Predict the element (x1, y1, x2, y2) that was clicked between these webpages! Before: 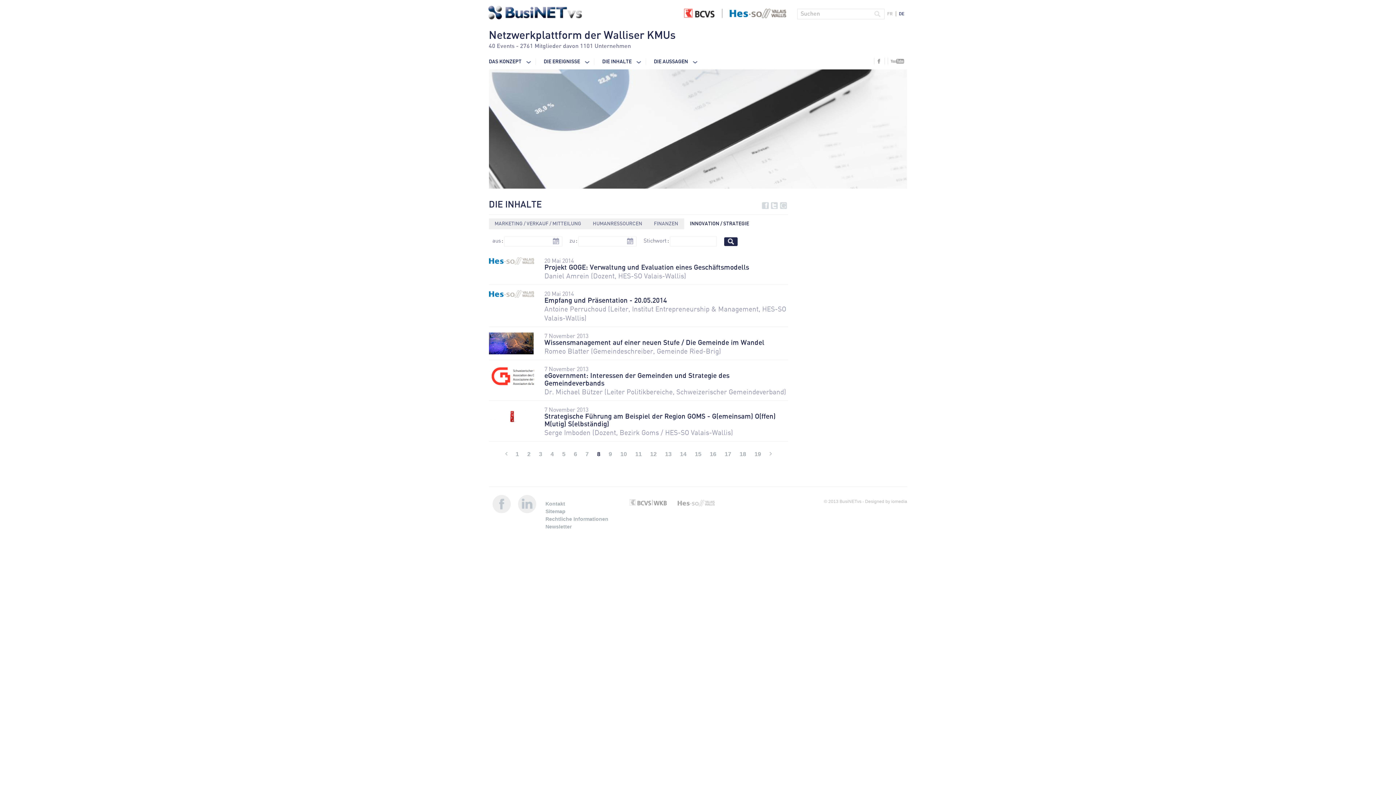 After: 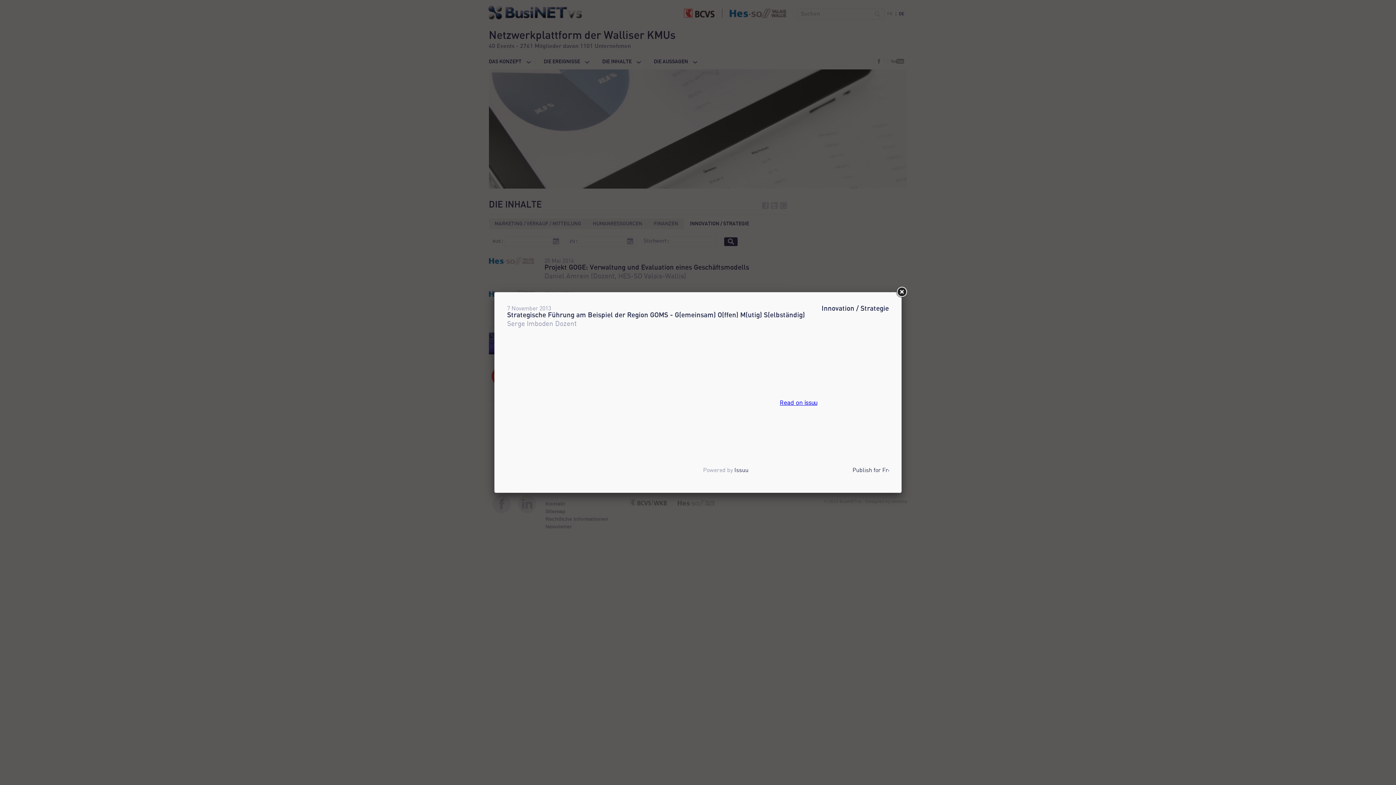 Action: bbox: (544, 412, 788, 428) label: Strategische Führung am Beispiel der Region GOMS - G(emeinsam) O(ffen) M(utig) S(elbständig)